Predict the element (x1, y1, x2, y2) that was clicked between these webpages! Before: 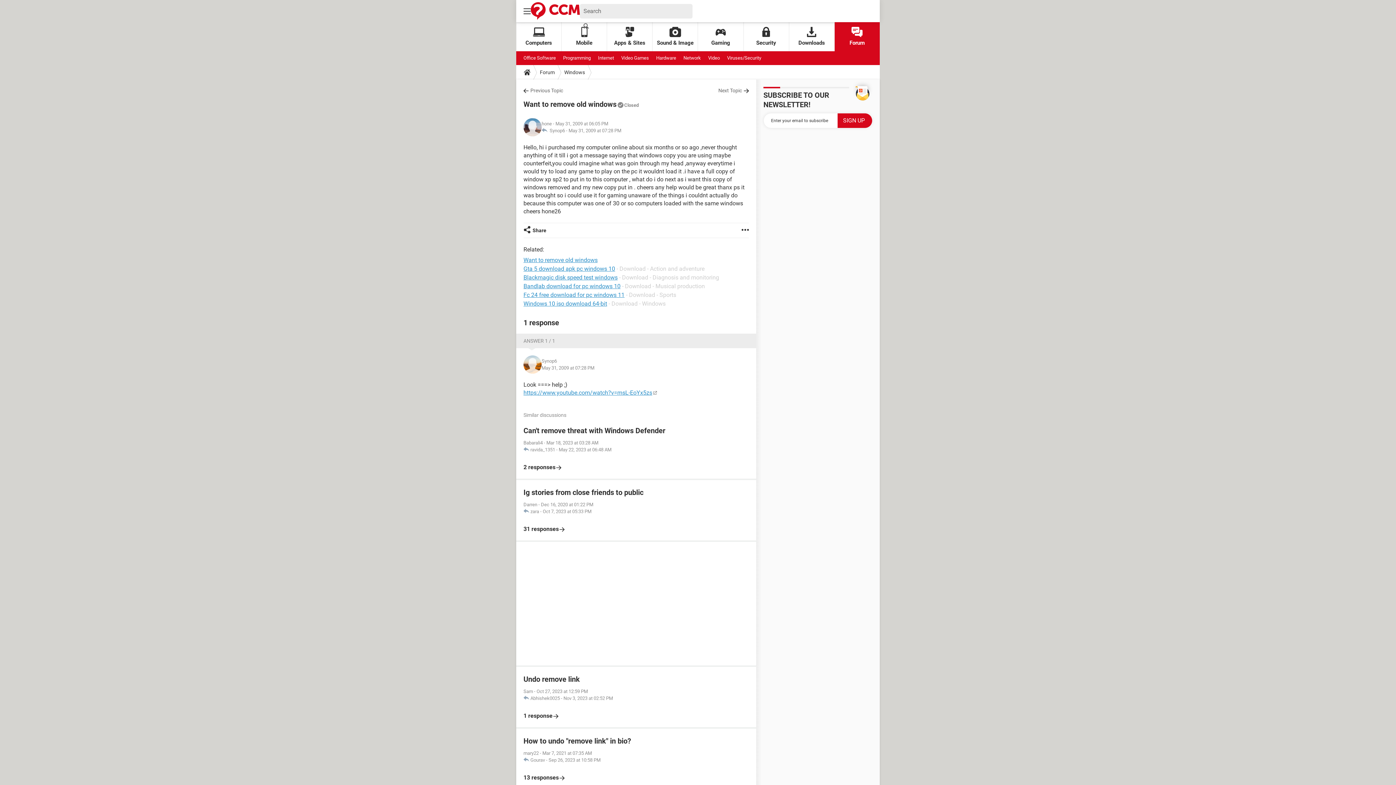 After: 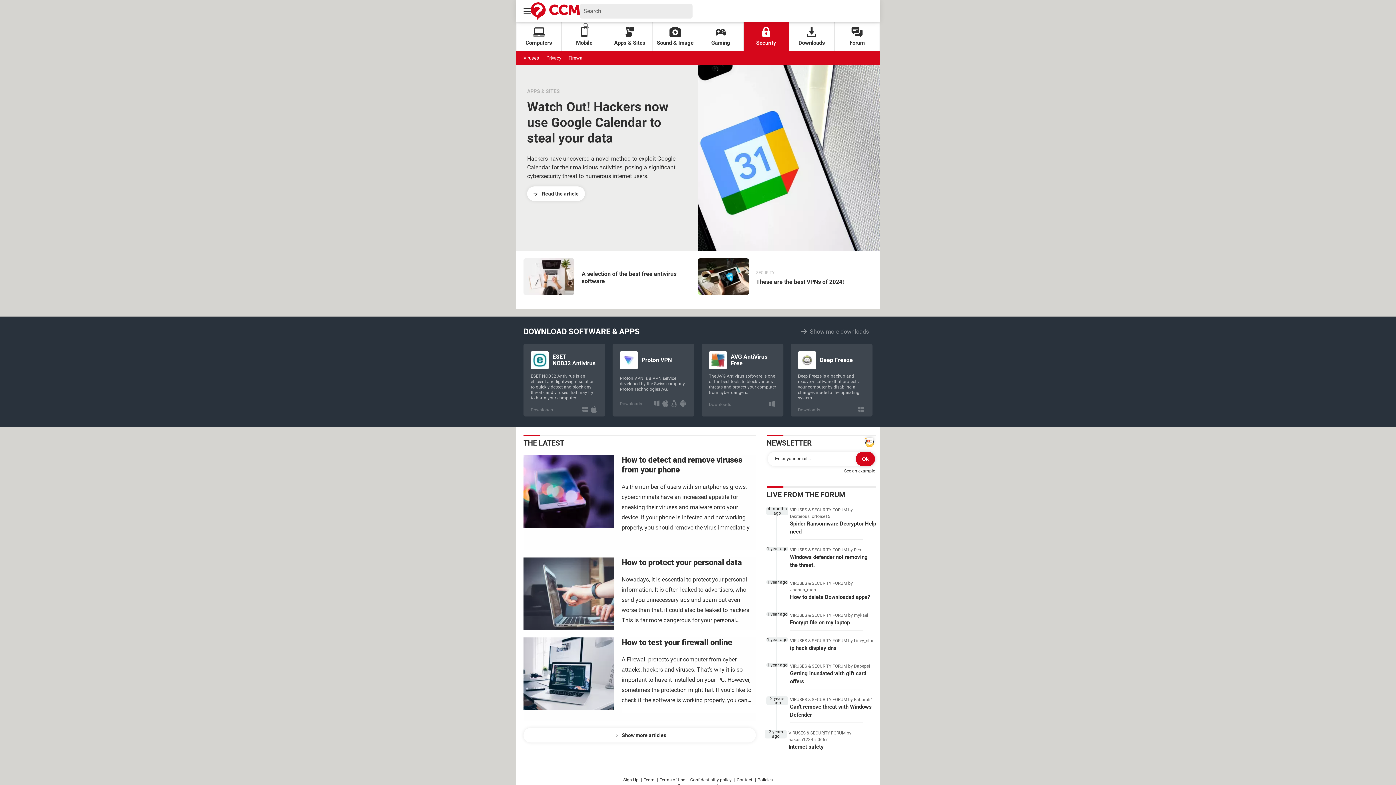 Action: bbox: (743, 22, 789, 51) label: Security